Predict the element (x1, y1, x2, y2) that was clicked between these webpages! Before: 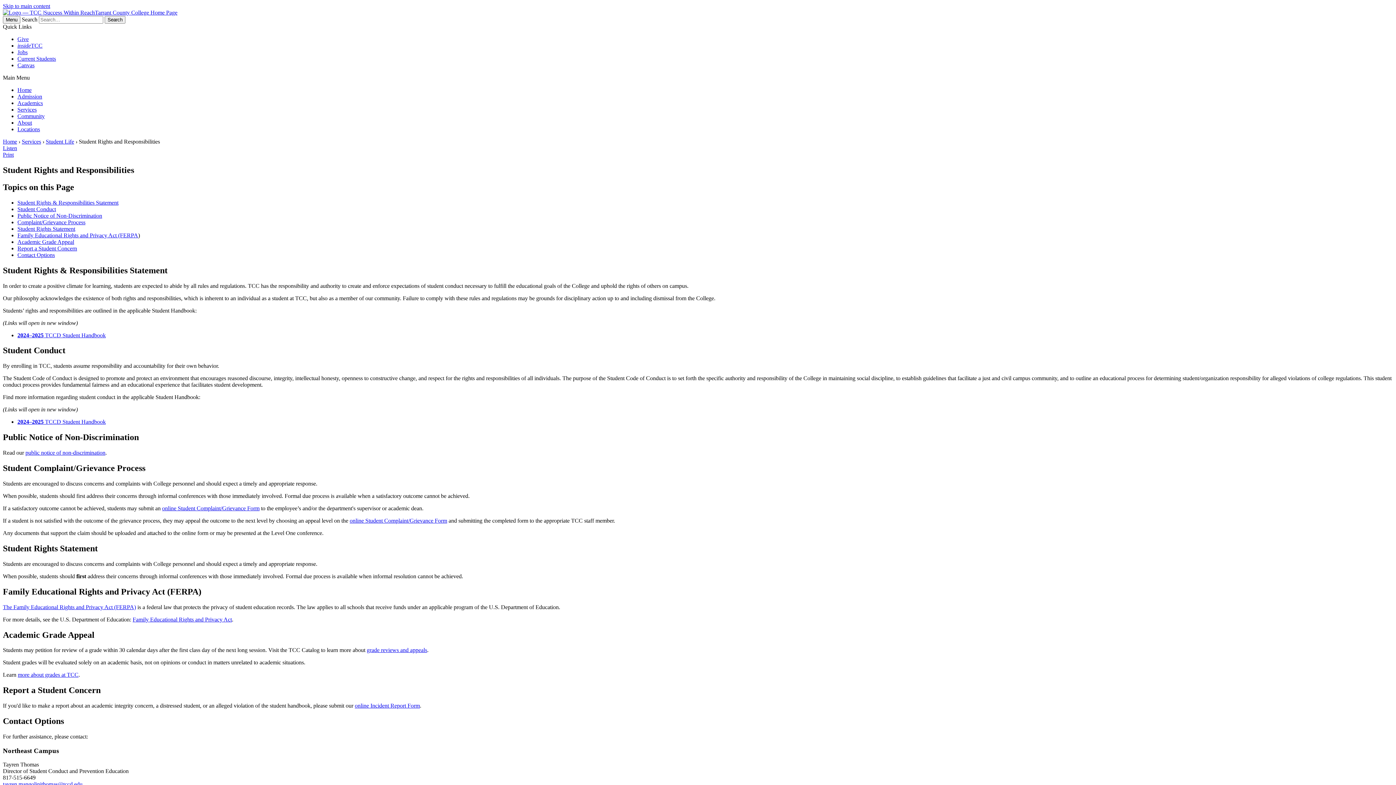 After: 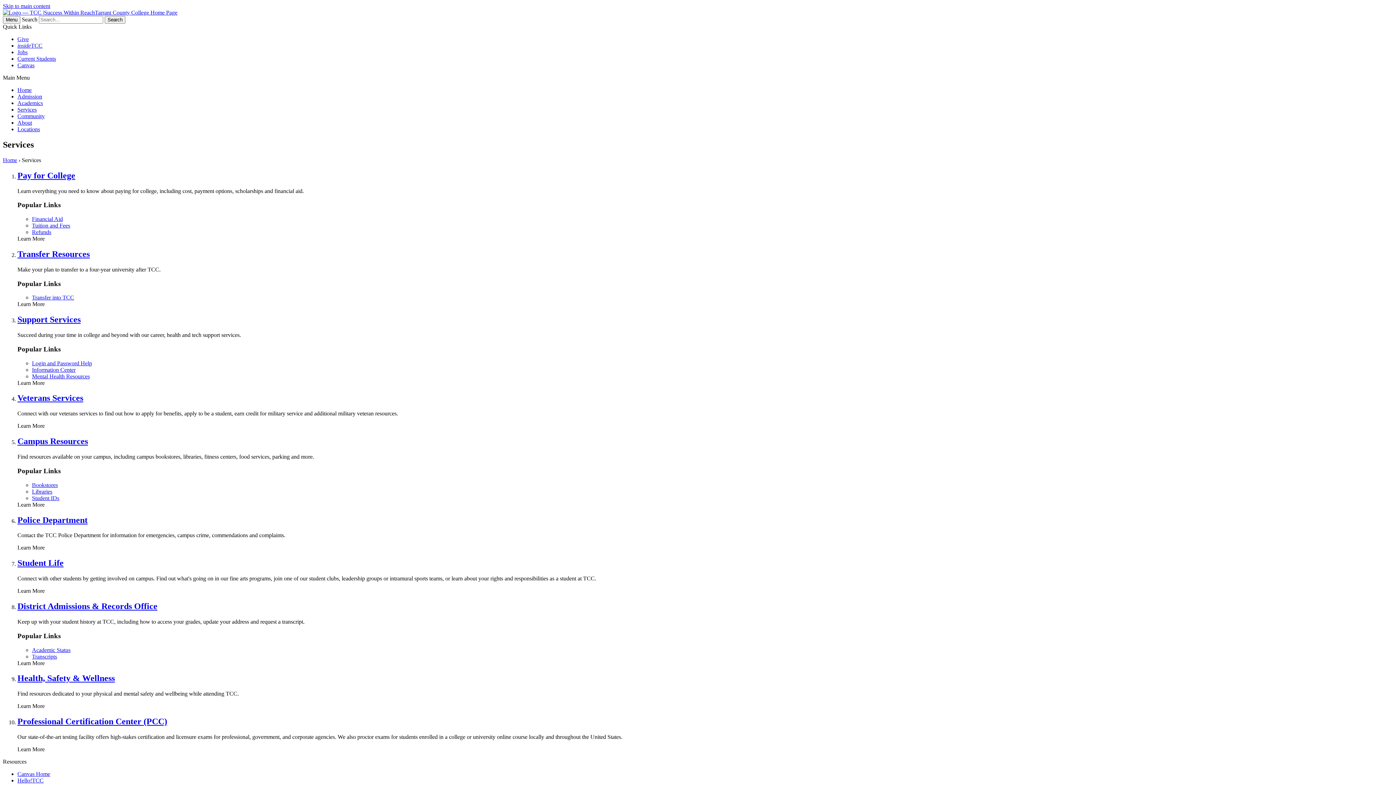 Action: label: Services bbox: (21, 138, 41, 144)